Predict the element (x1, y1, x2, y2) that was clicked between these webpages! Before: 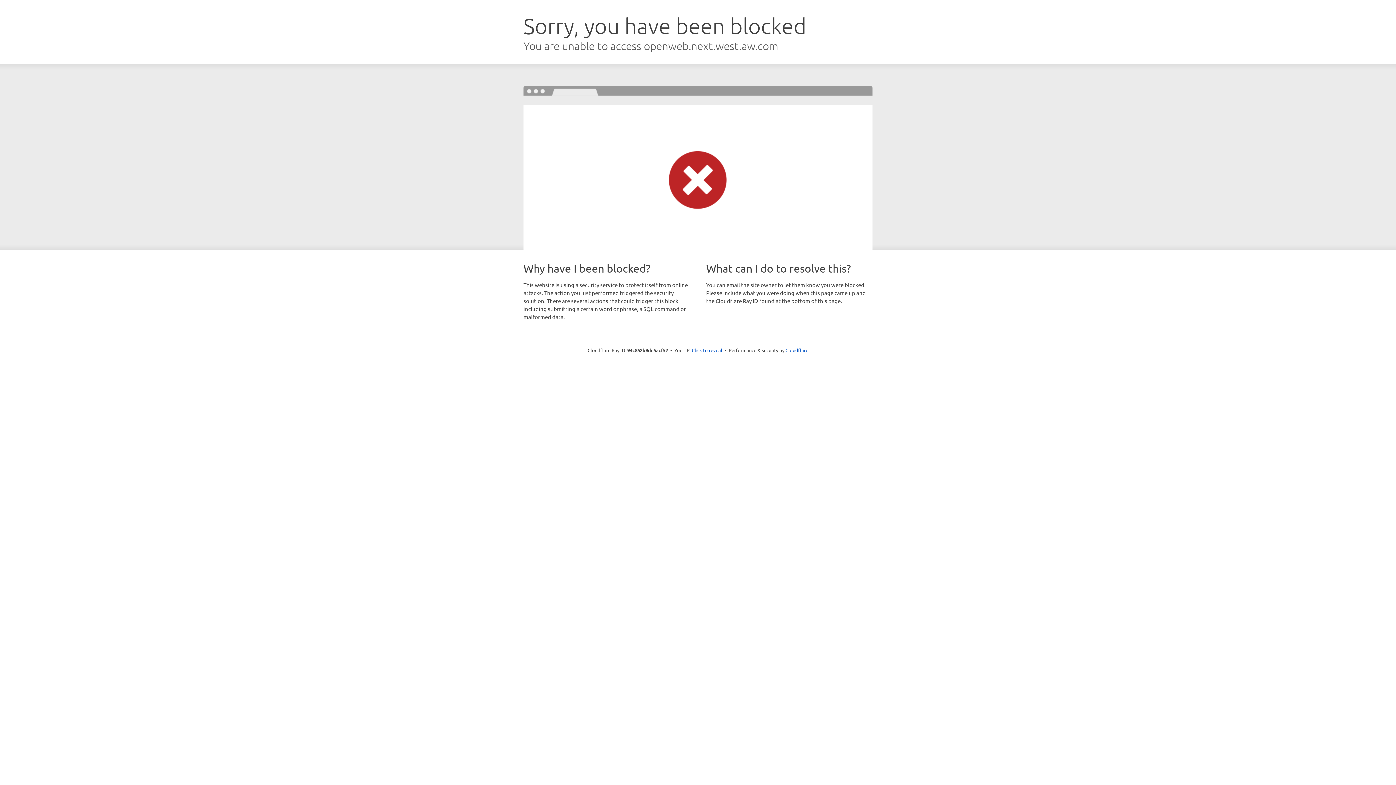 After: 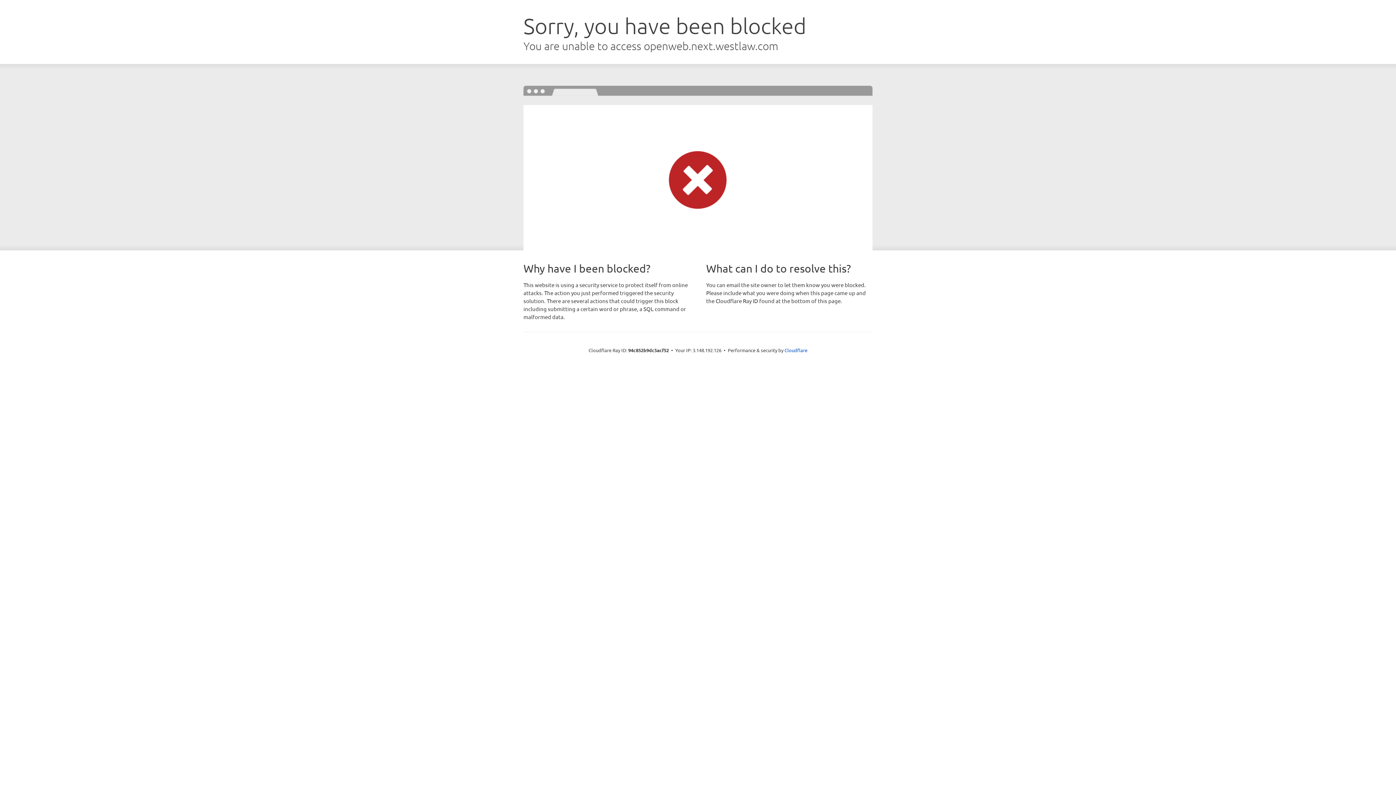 Action: bbox: (692, 346, 722, 353) label: Click to reveal